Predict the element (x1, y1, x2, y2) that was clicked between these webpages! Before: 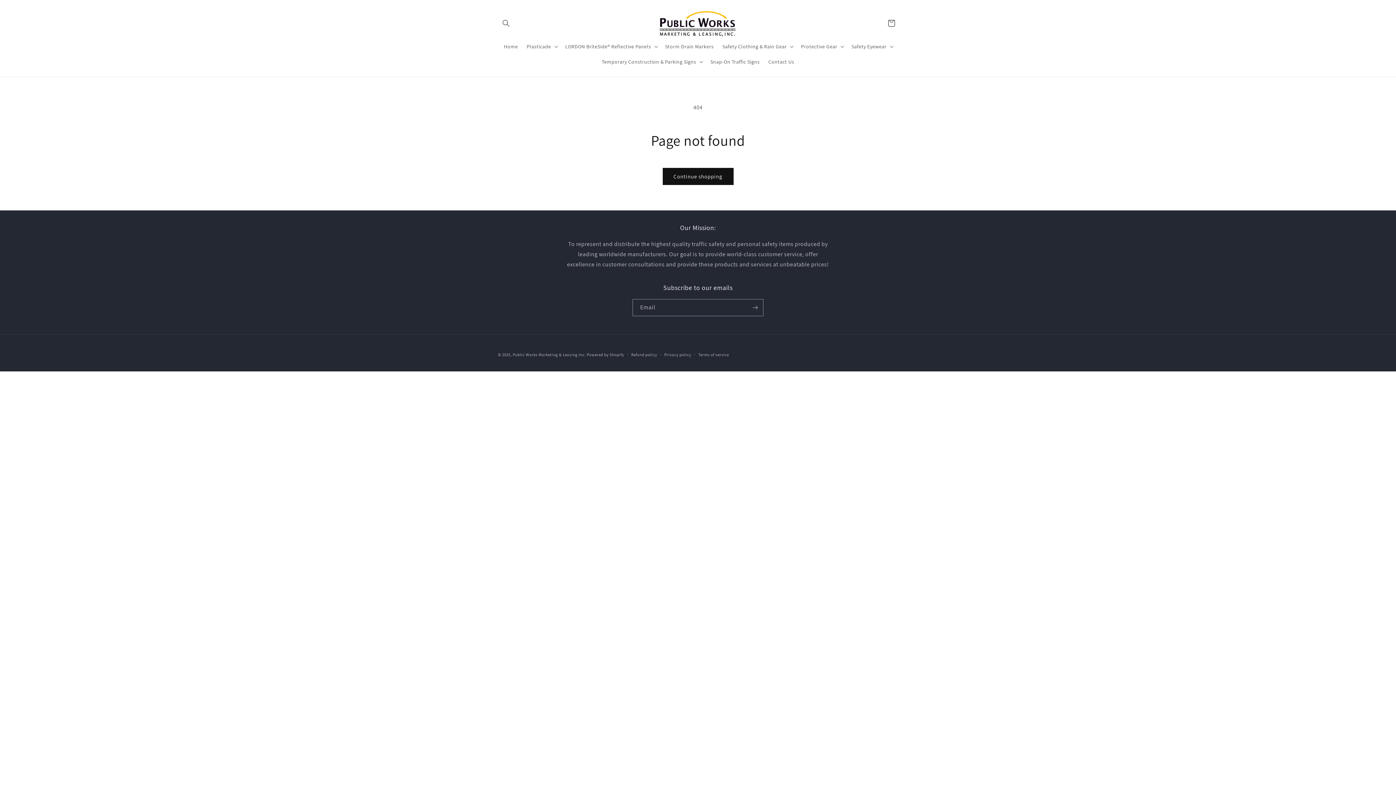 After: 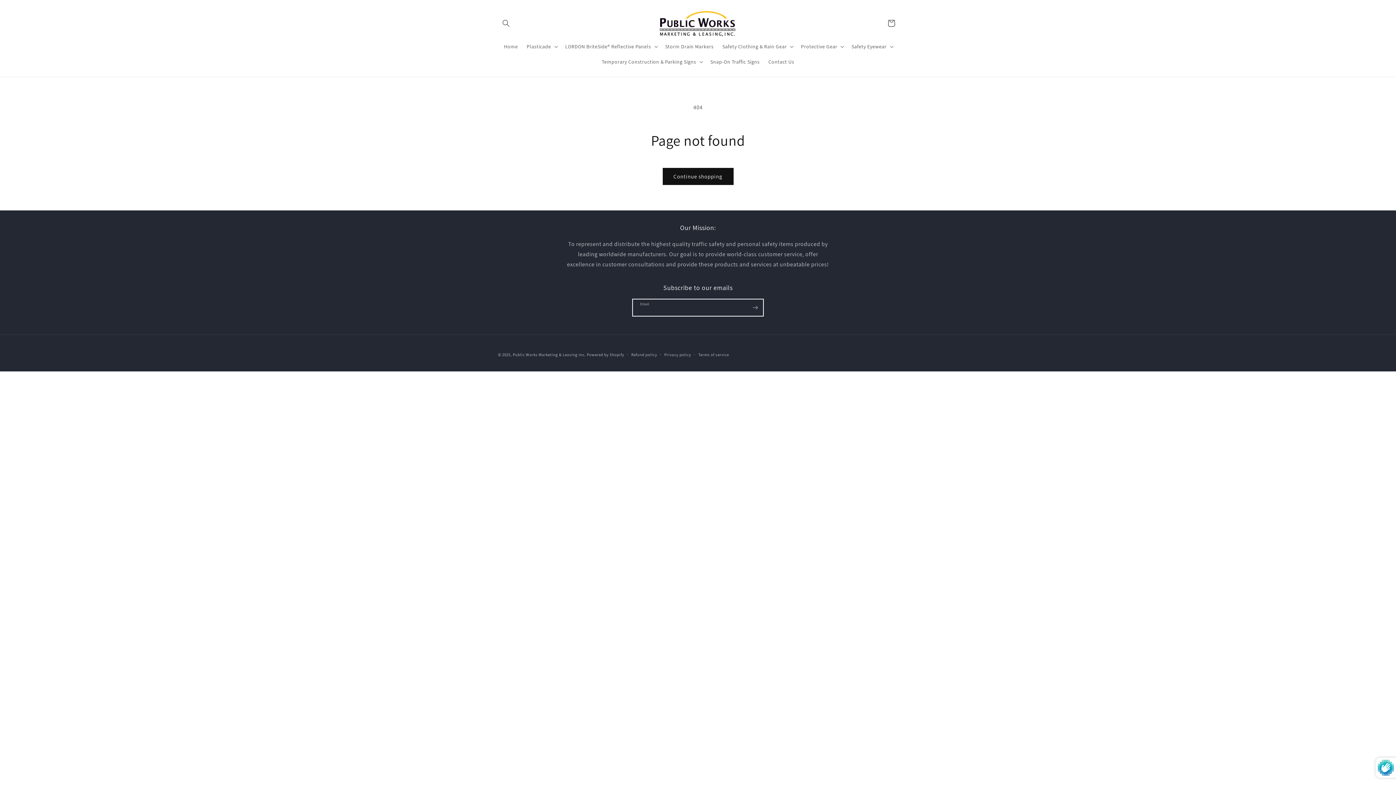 Action: bbox: (747, 299, 763, 316) label: Subscribe